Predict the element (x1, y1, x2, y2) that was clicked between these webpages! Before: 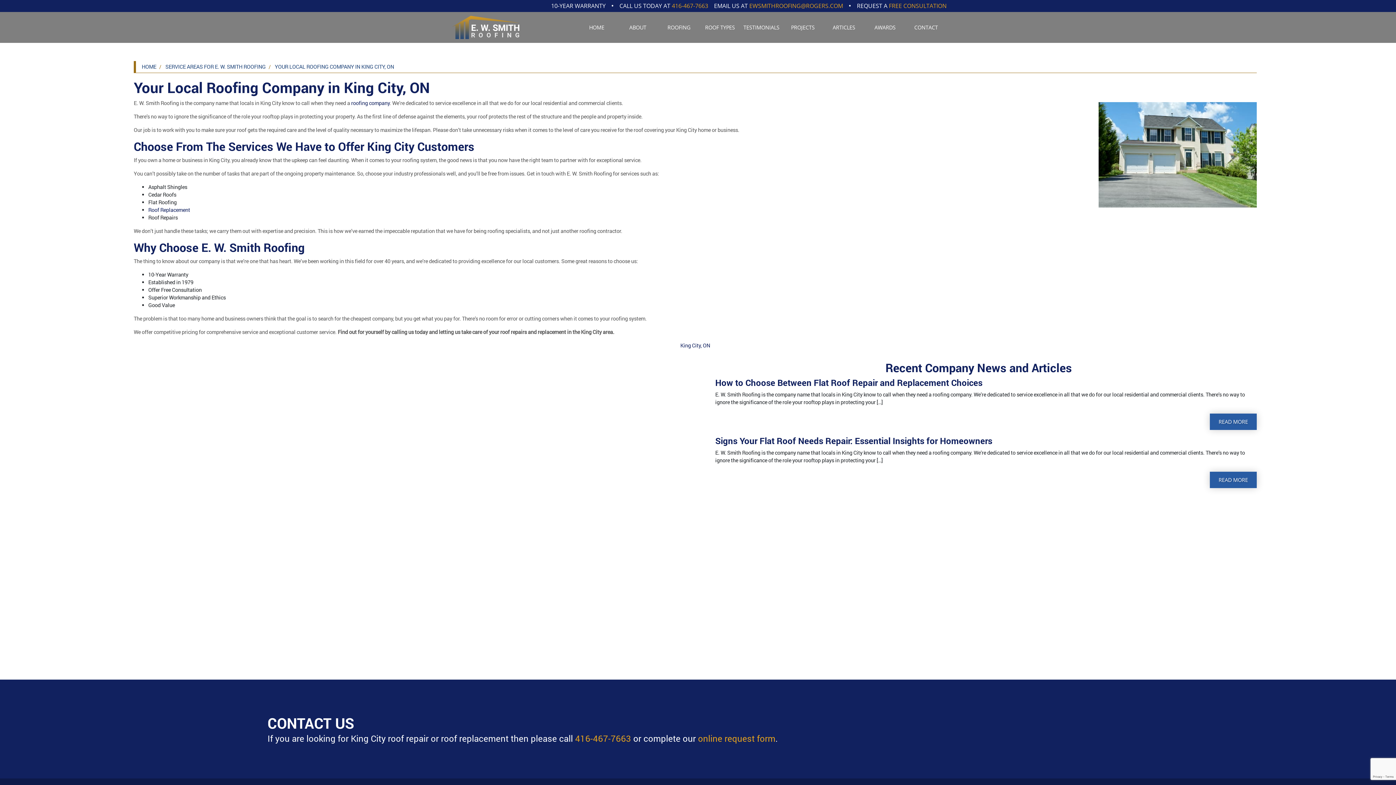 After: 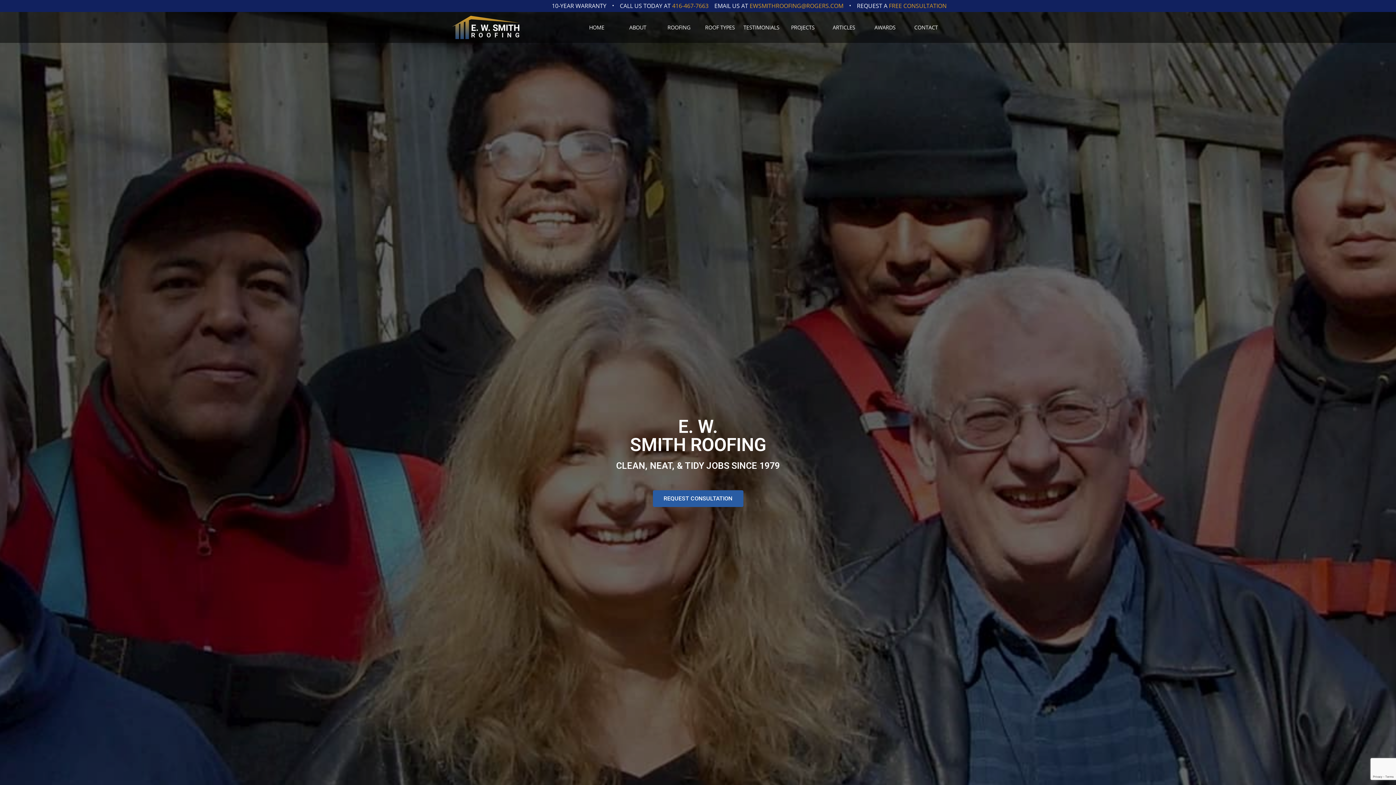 Action: bbox: (576, 12, 617, 42) label: HOME